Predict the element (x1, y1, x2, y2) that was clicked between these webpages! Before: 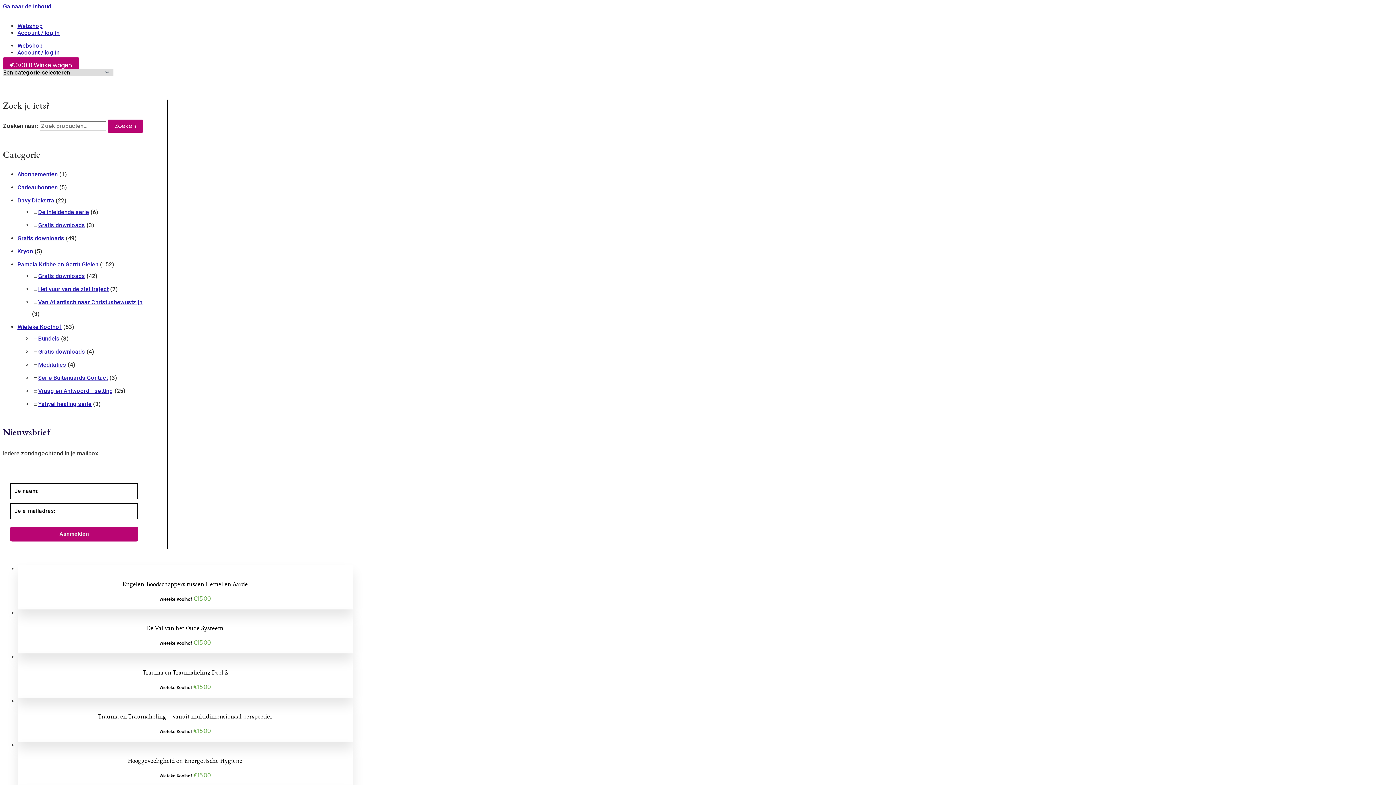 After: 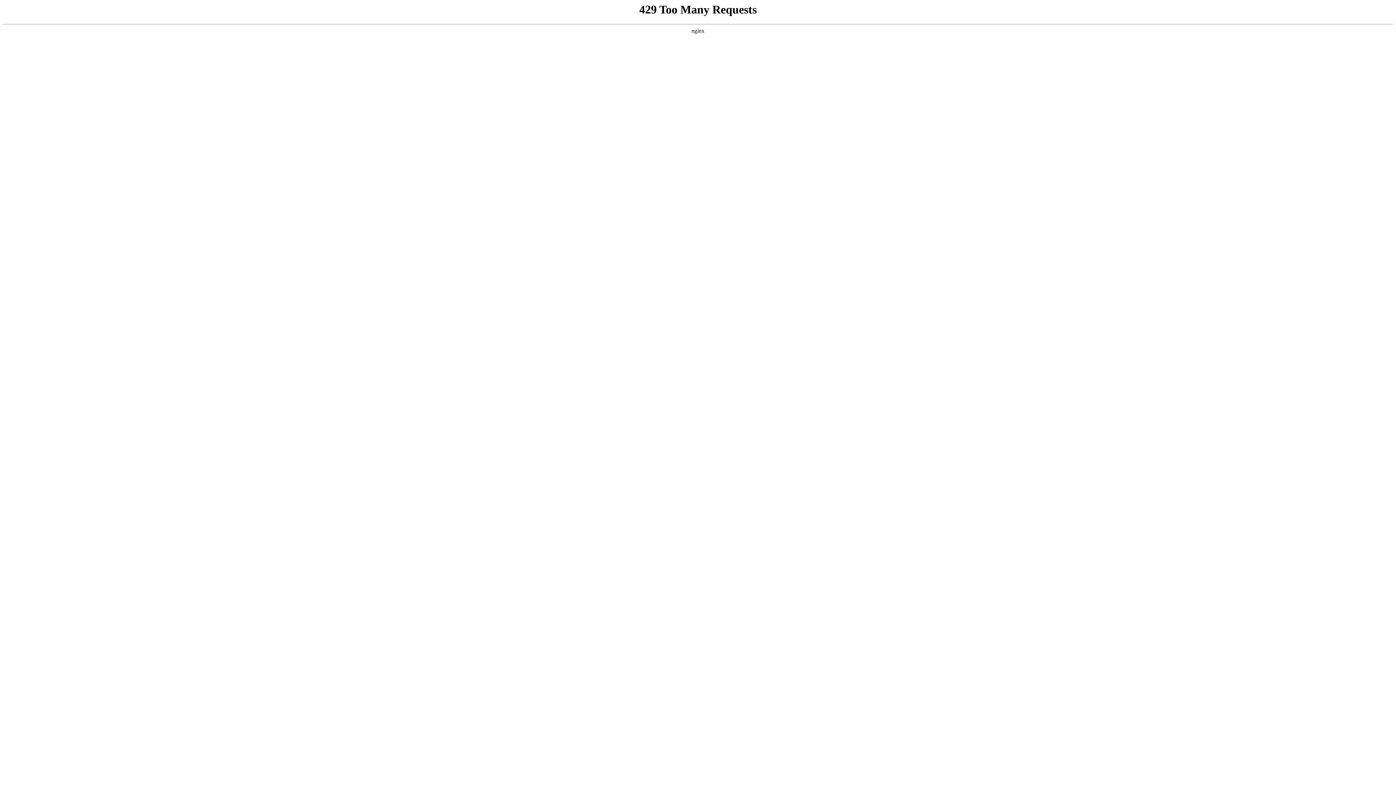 Action: bbox: (17, 42, 42, 49) label: Webshop